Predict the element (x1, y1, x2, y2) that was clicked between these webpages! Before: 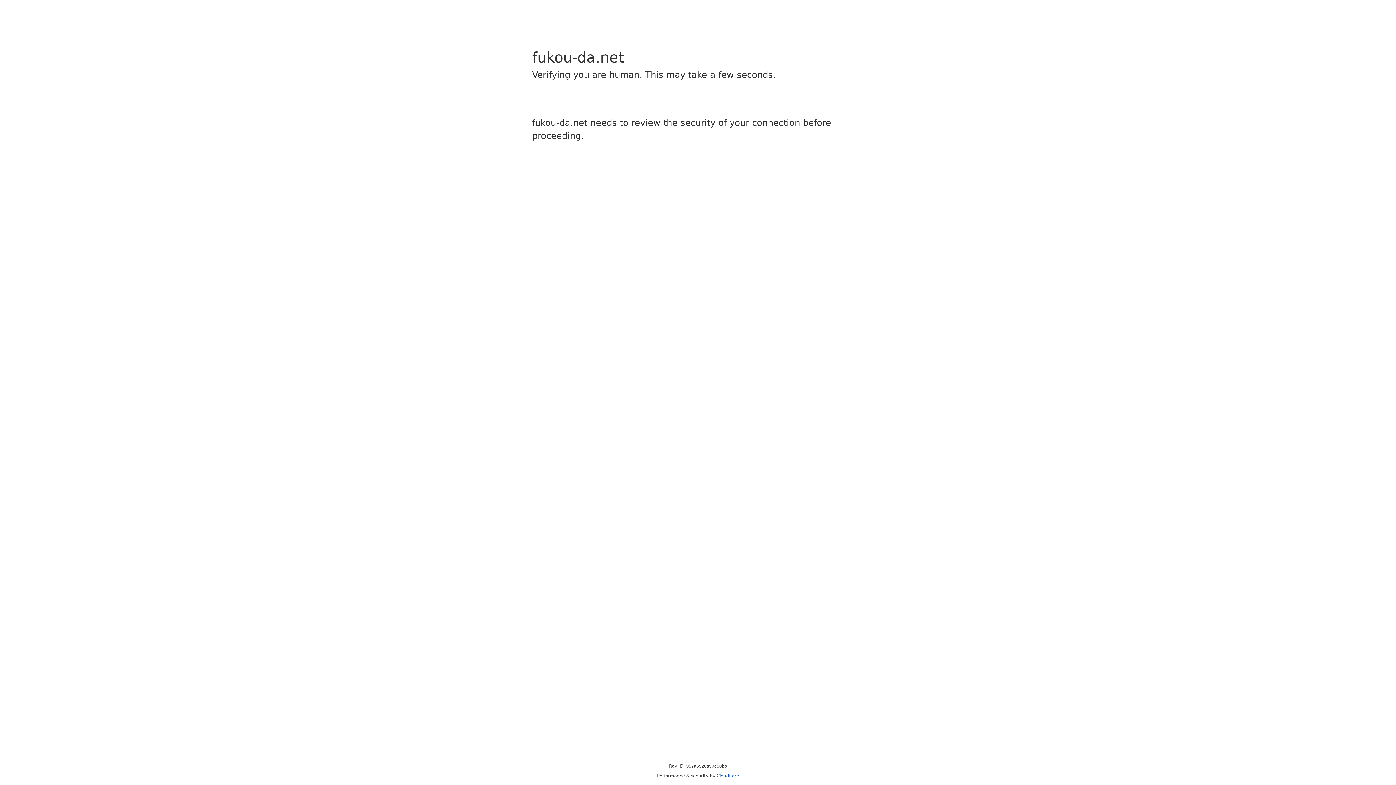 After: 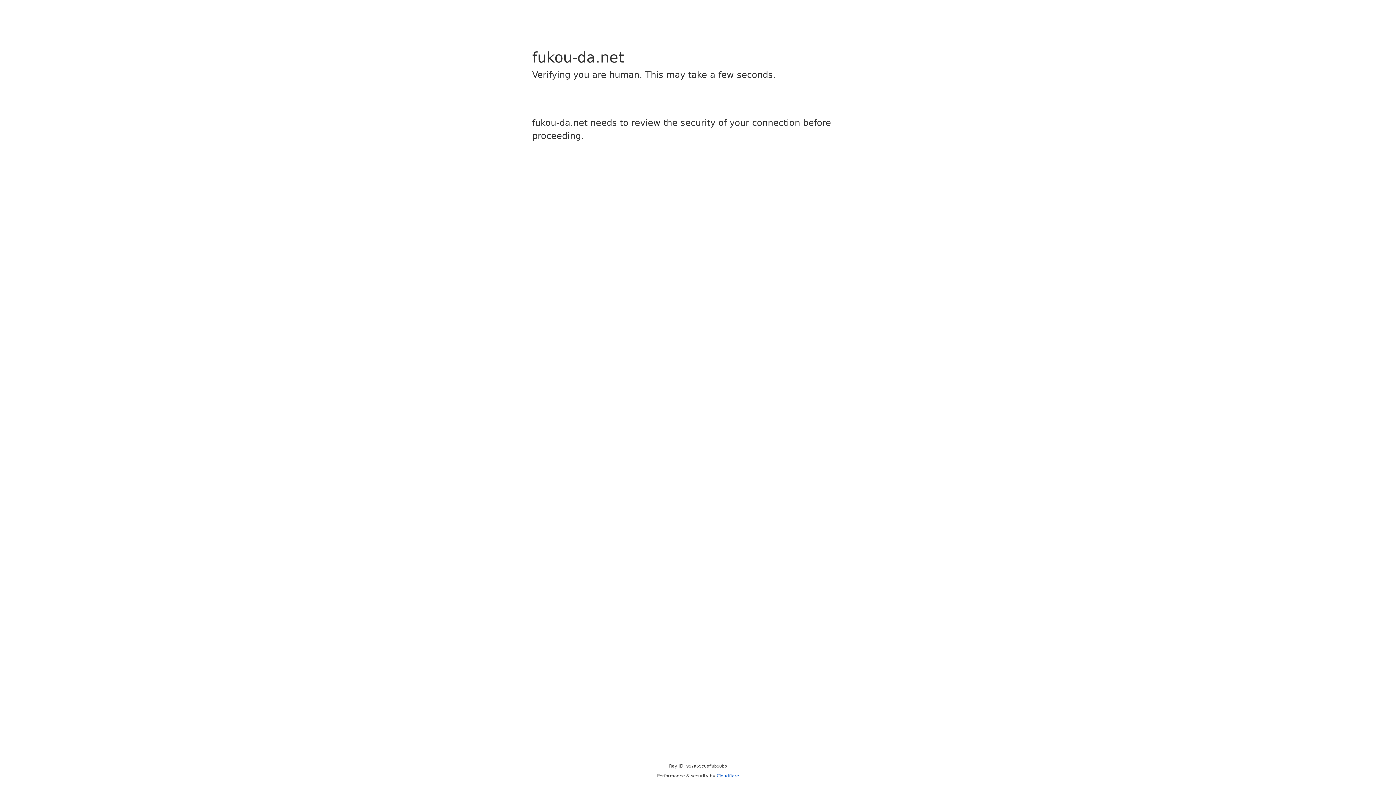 Action: bbox: (716, 773, 739, 778) label: Cloudflare